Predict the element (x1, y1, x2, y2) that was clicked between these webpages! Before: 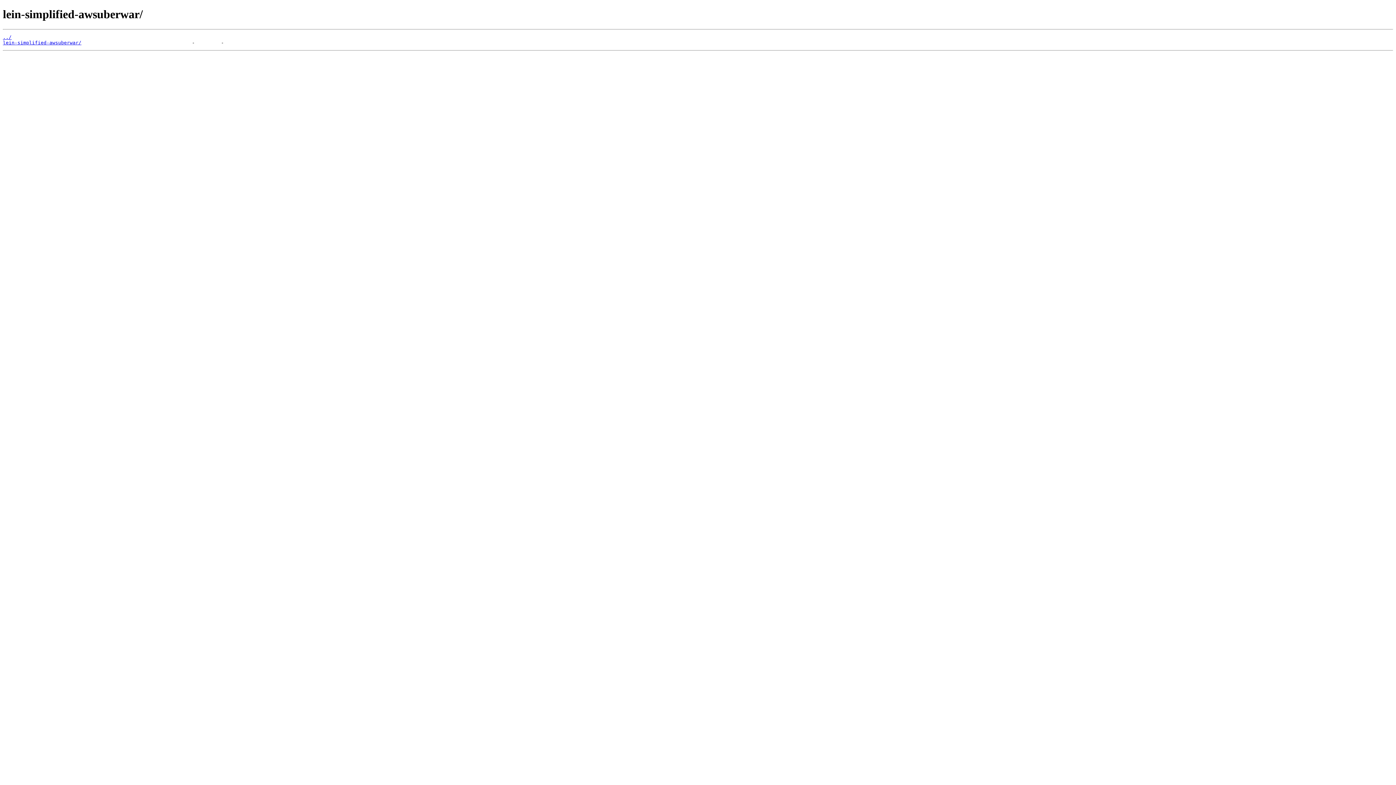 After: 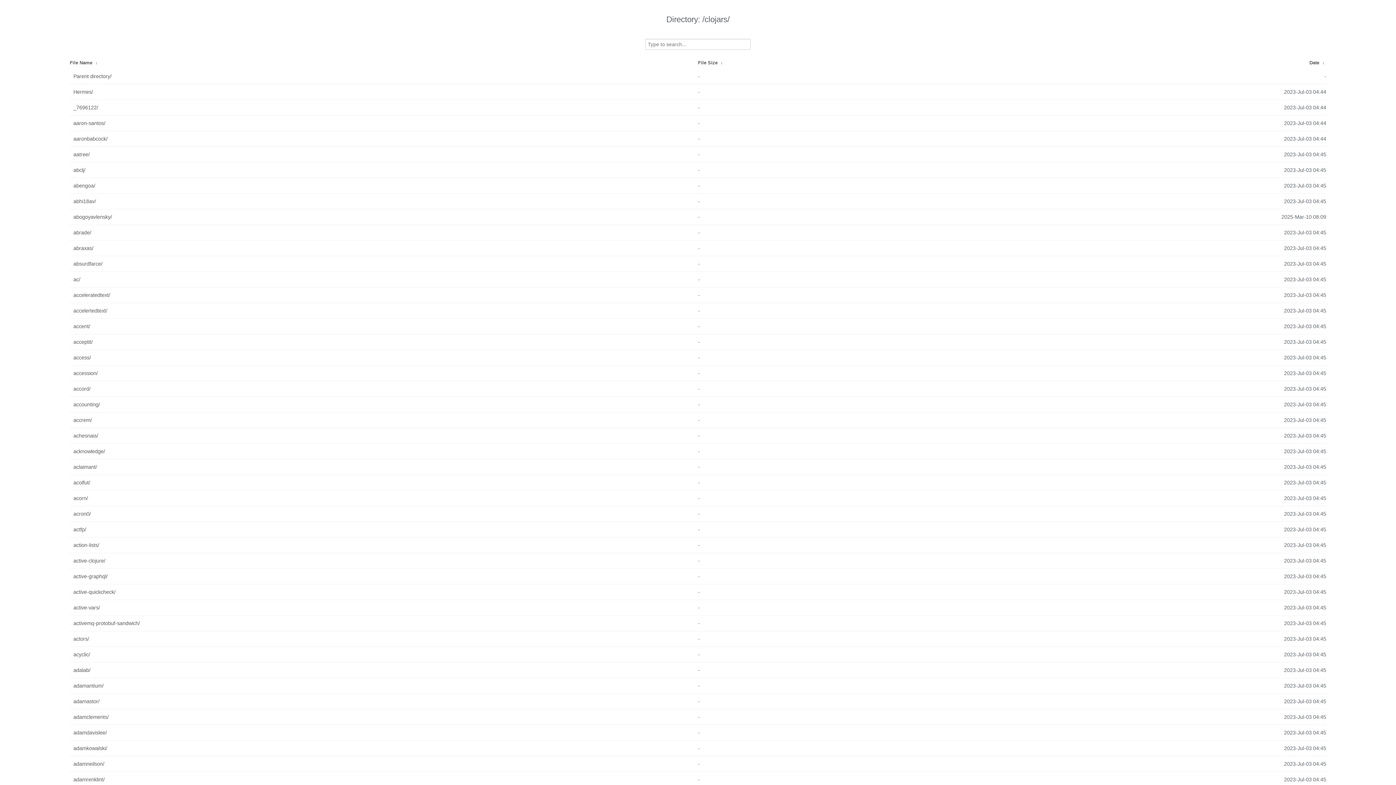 Action: bbox: (2, 34, 11, 39) label: ../